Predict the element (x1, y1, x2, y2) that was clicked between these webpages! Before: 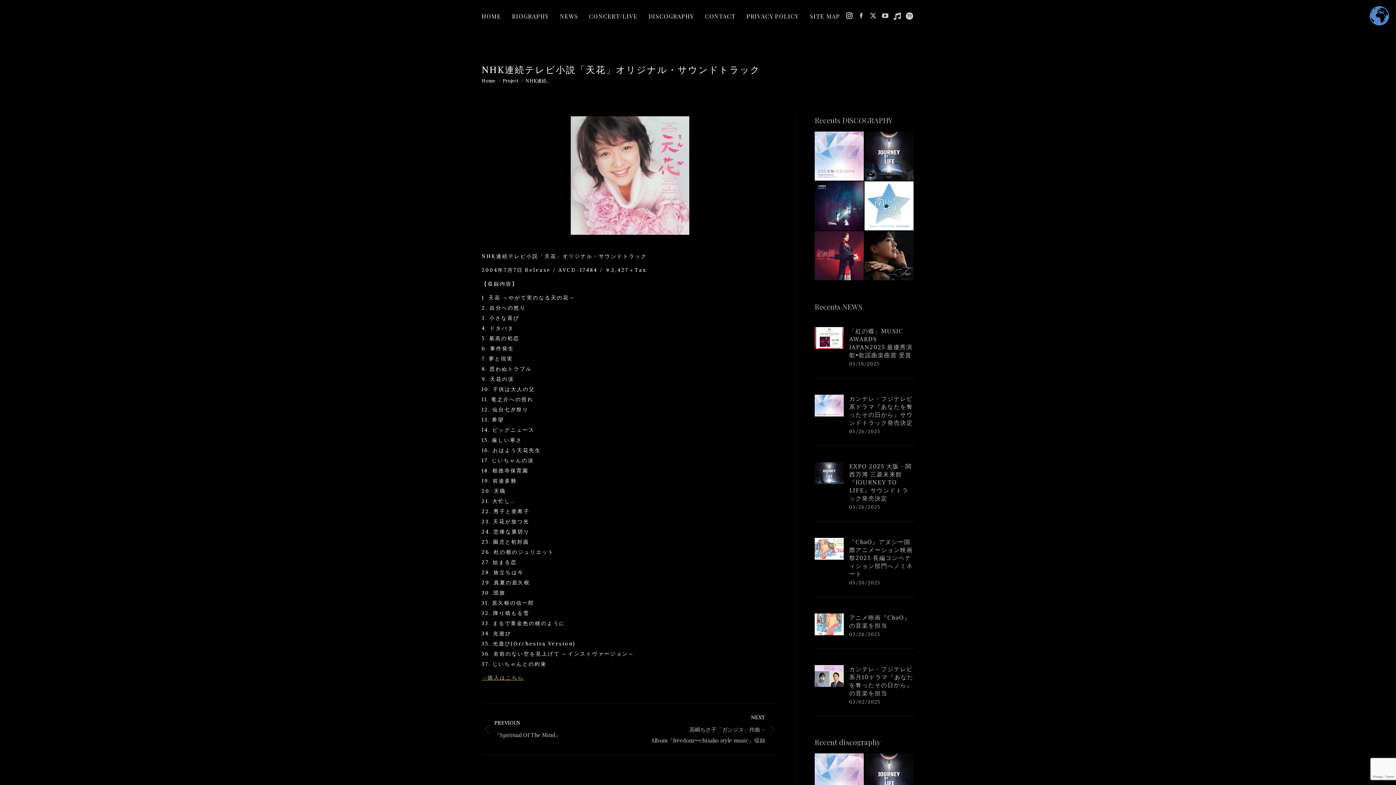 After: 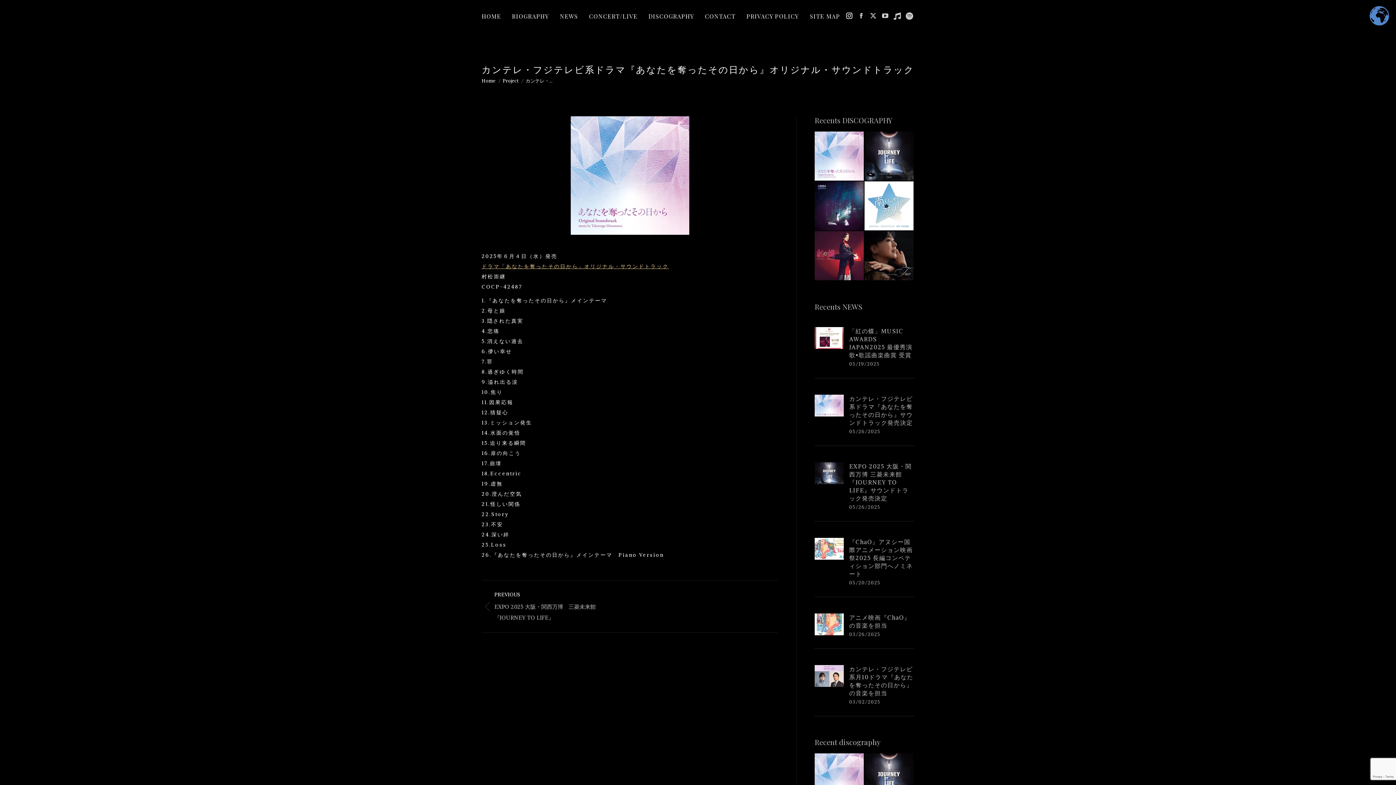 Action: bbox: (814, 131, 864, 181)